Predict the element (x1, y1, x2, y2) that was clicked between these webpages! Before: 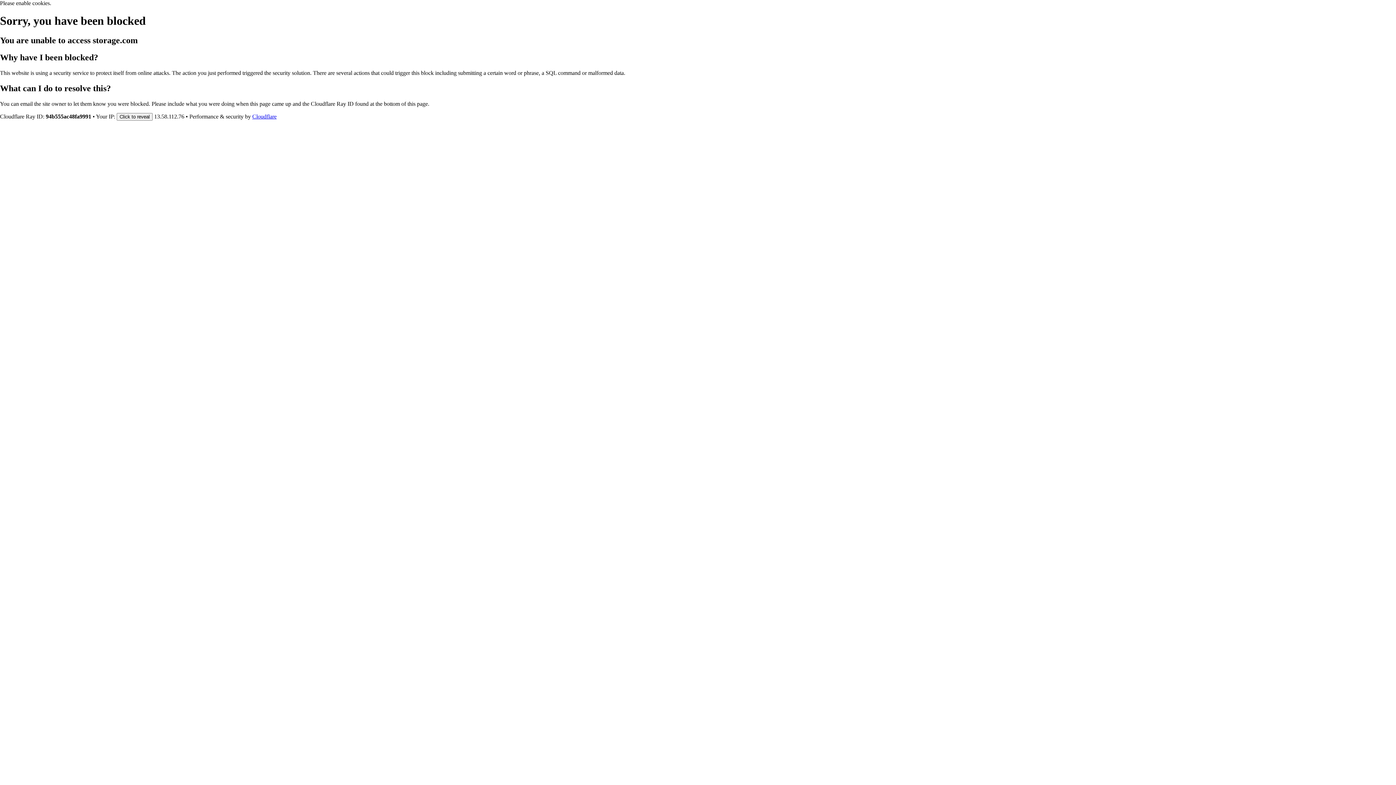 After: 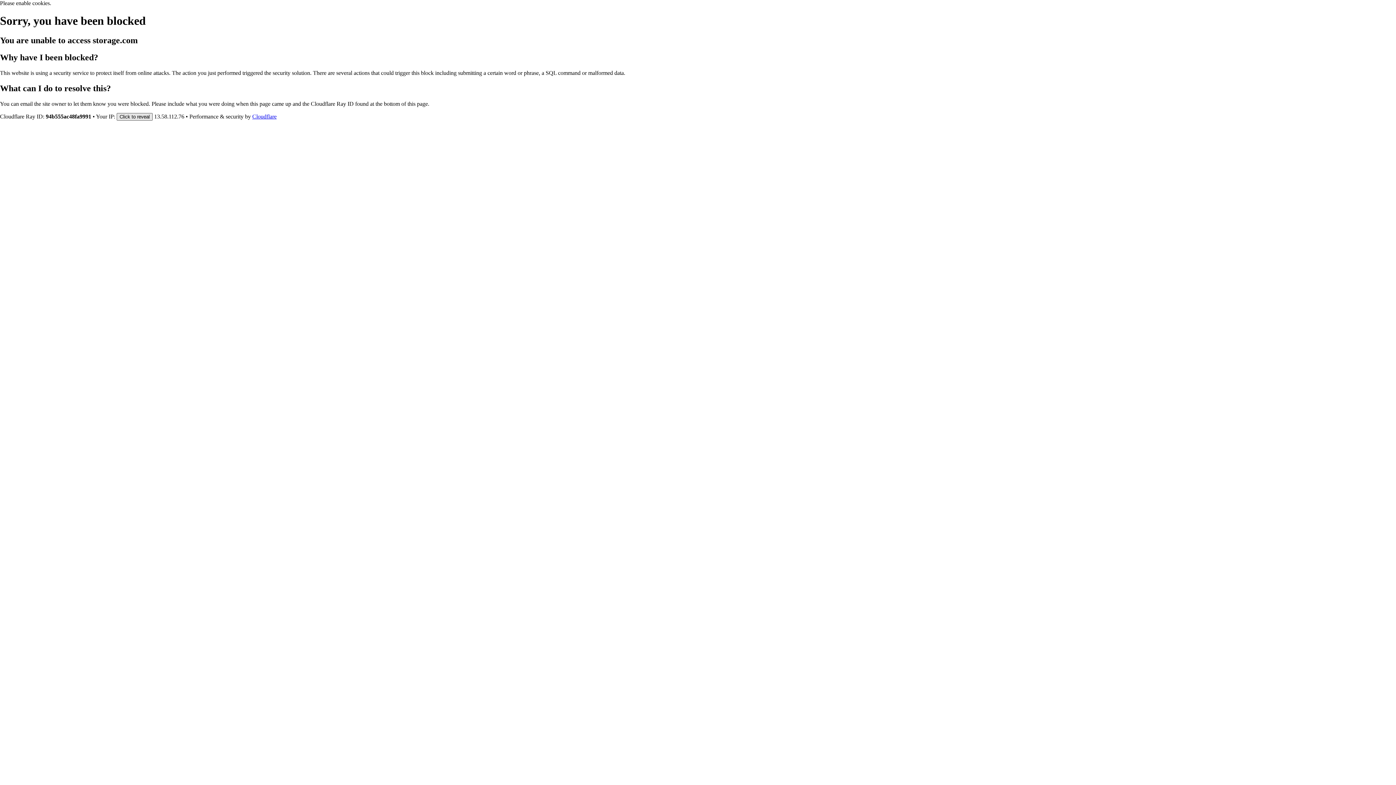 Action: bbox: (116, 112, 152, 120) label: Click to reveal